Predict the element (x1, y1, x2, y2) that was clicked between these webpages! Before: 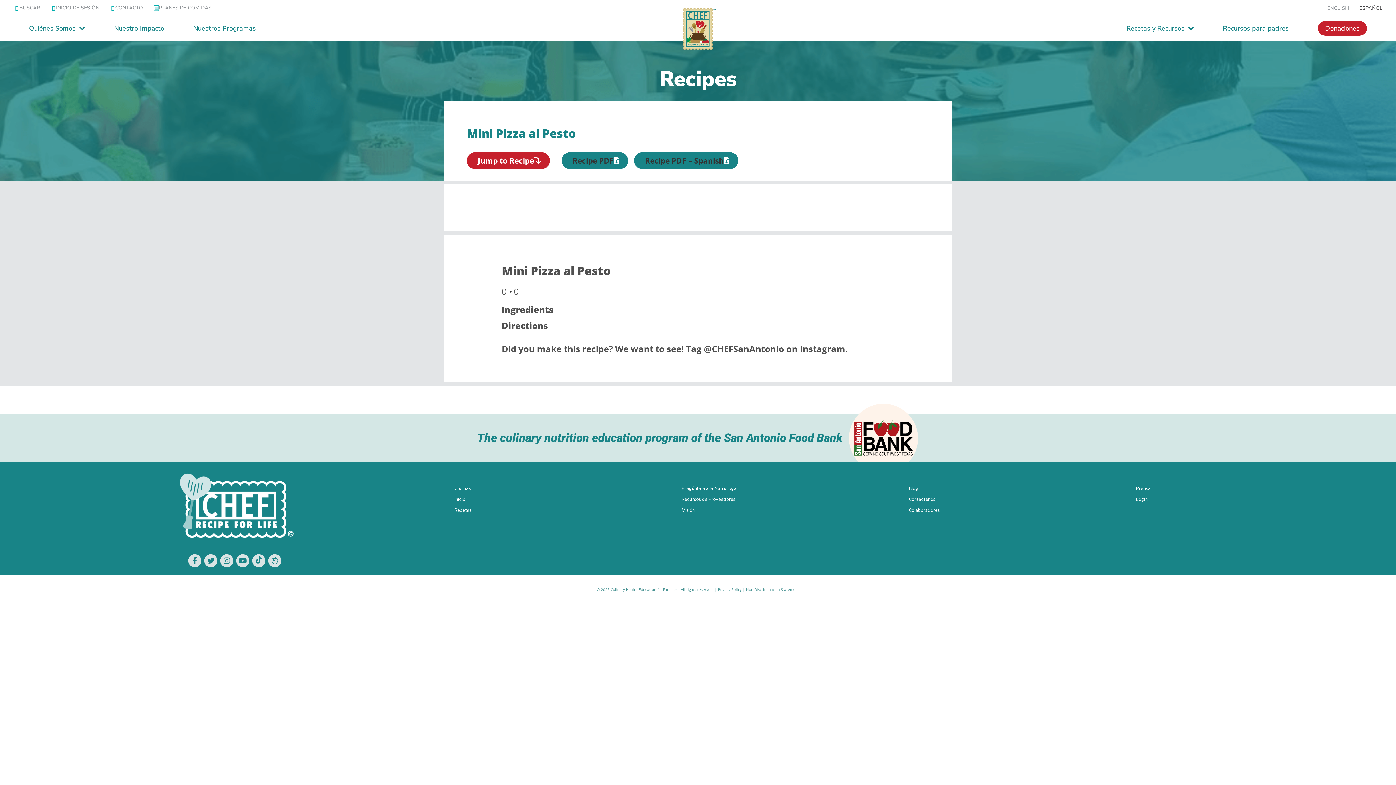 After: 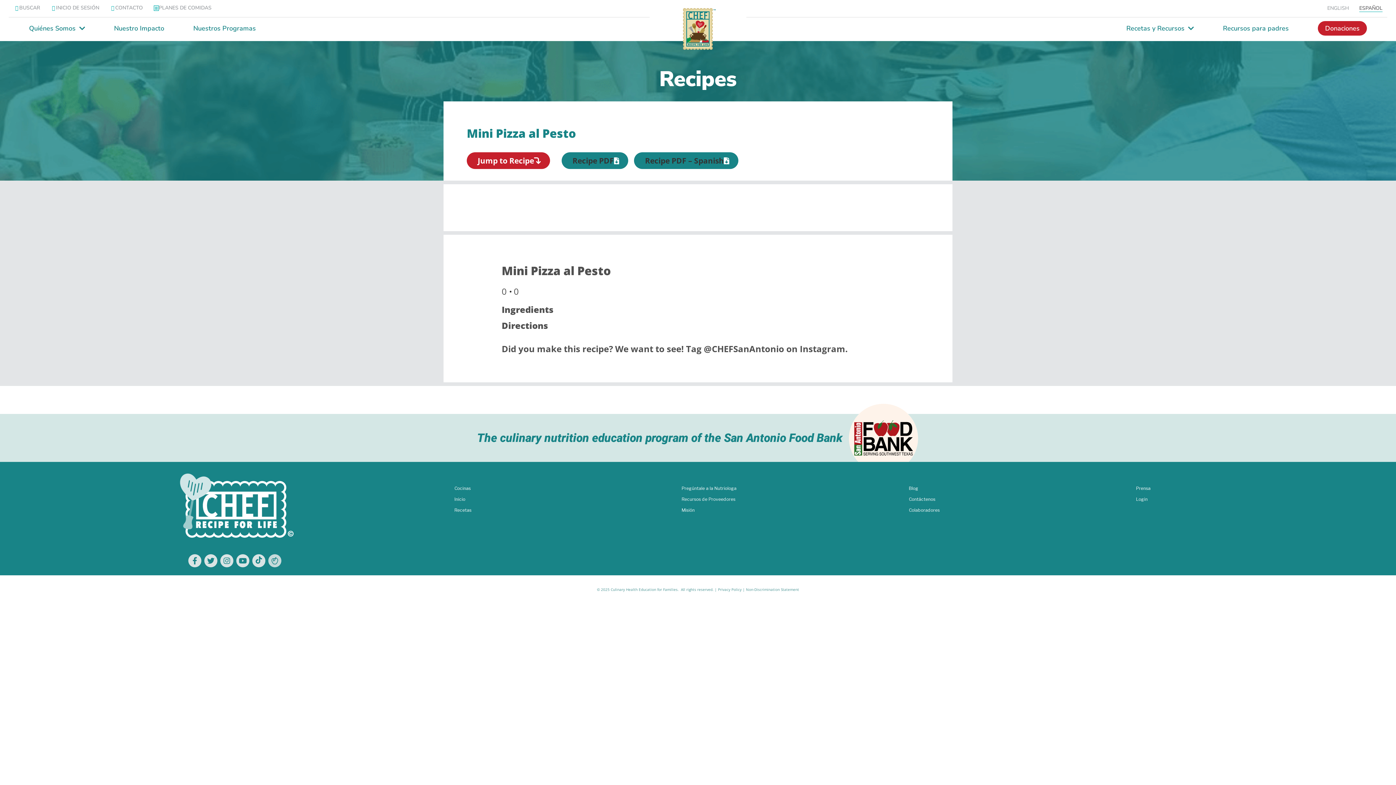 Action: bbox: (268, 554, 281, 567)